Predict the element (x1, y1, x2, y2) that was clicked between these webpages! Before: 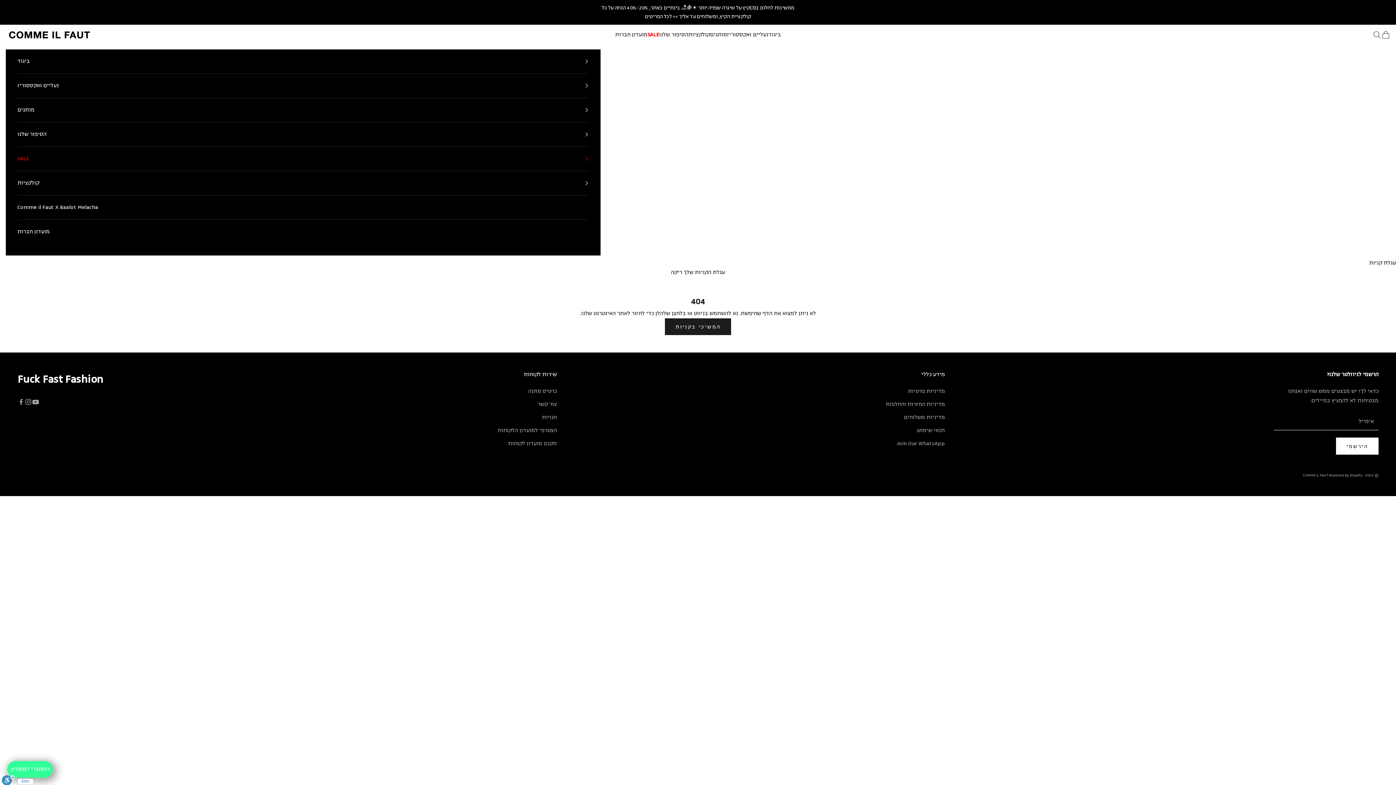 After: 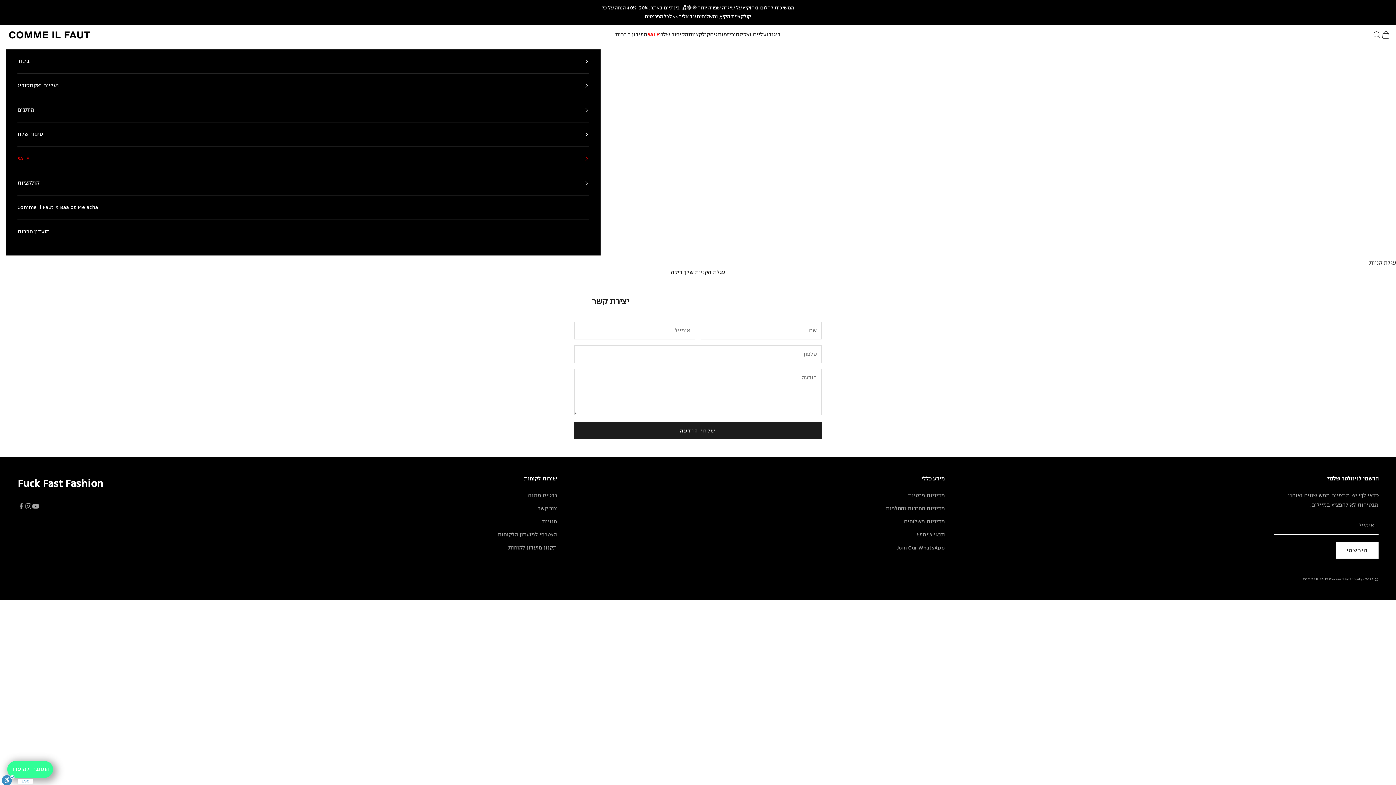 Action: bbox: (537, 400, 556, 408) label: צור קשר